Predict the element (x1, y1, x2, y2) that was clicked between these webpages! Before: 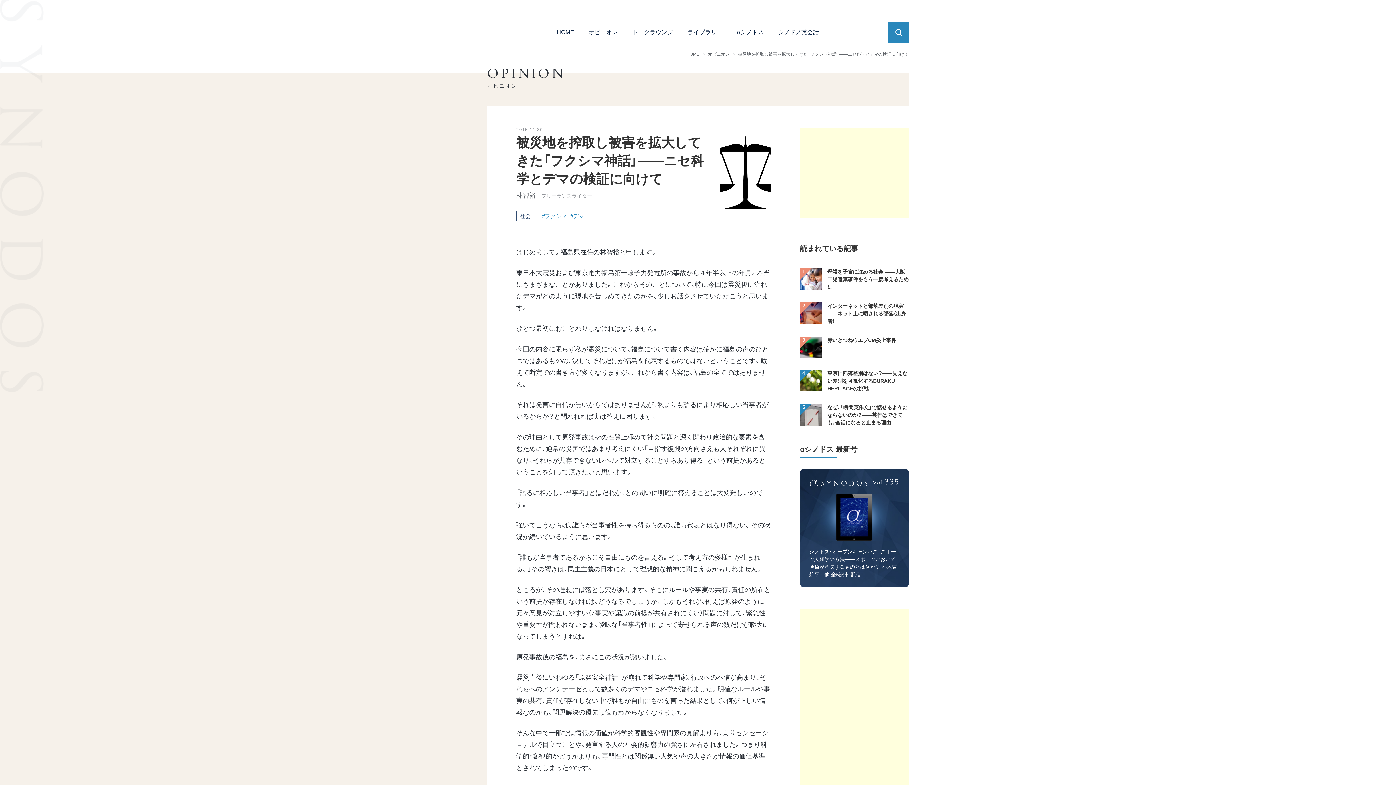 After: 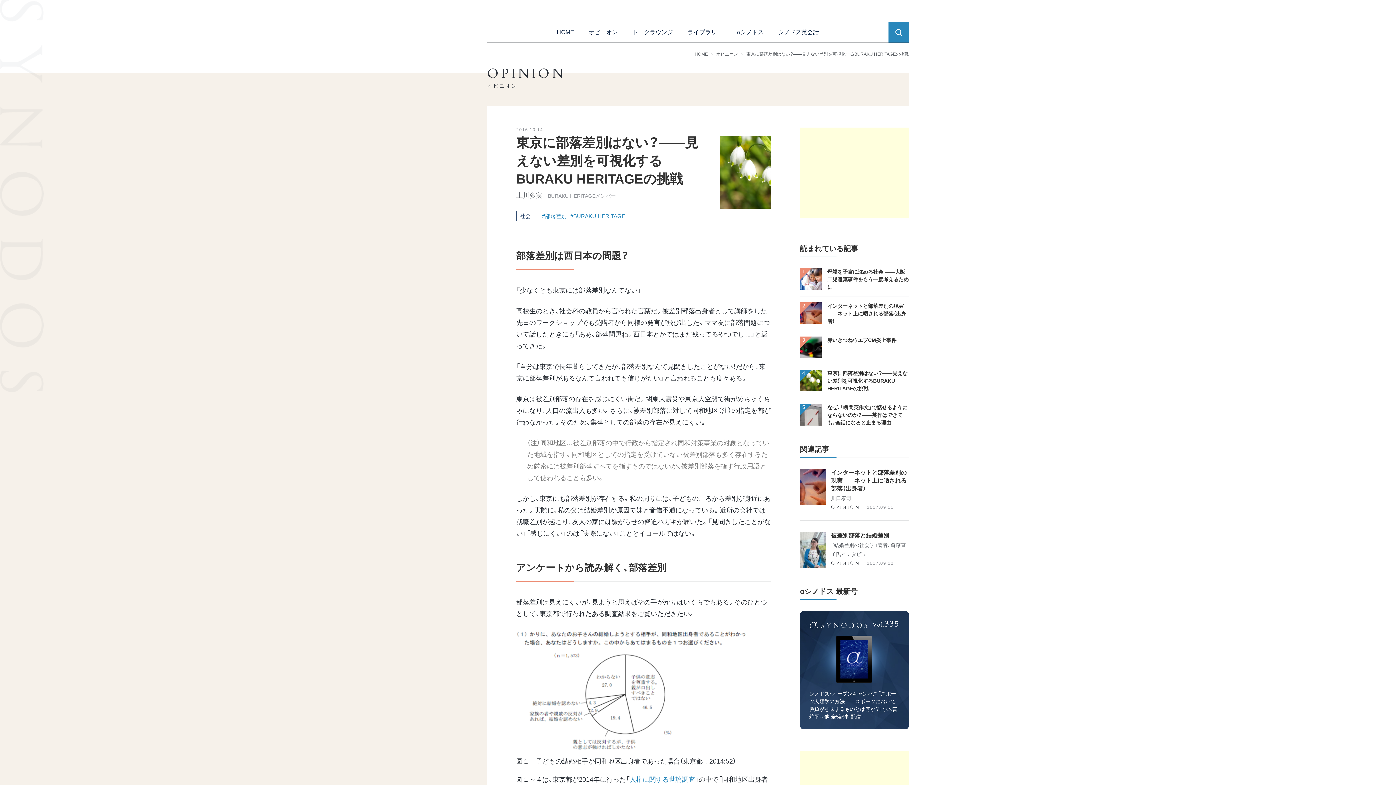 Action: bbox: (800, 369, 822, 391)